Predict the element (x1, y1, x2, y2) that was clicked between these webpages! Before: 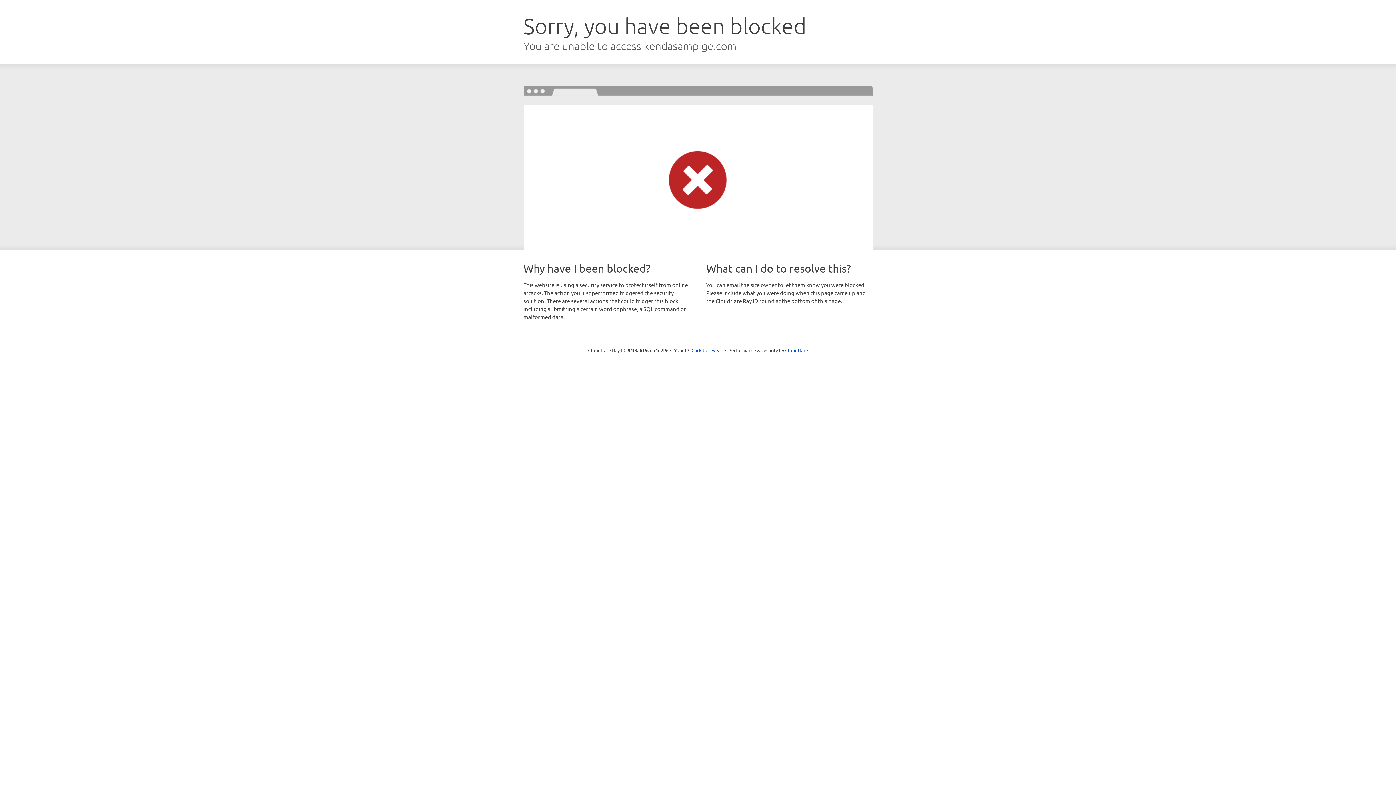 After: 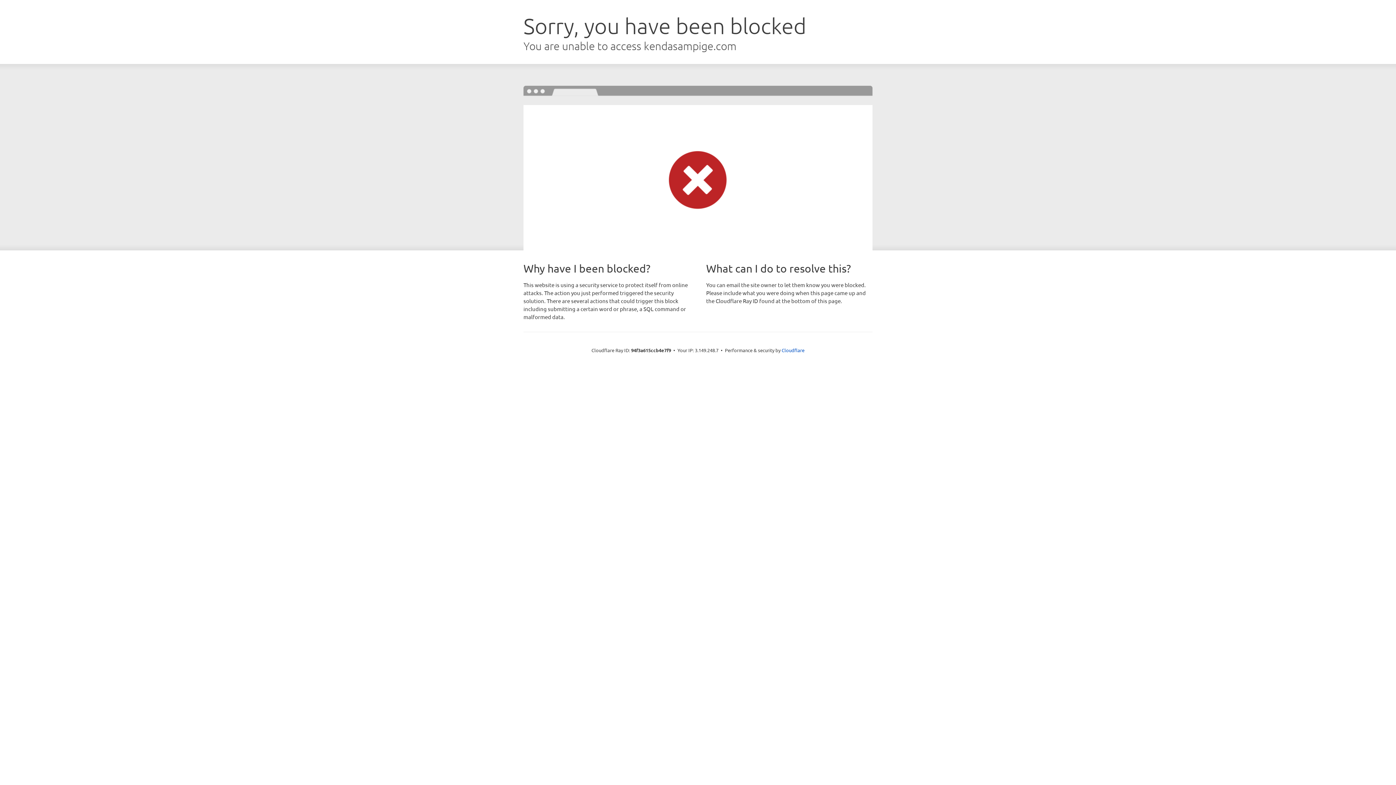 Action: bbox: (691, 346, 722, 353) label: Click to reveal